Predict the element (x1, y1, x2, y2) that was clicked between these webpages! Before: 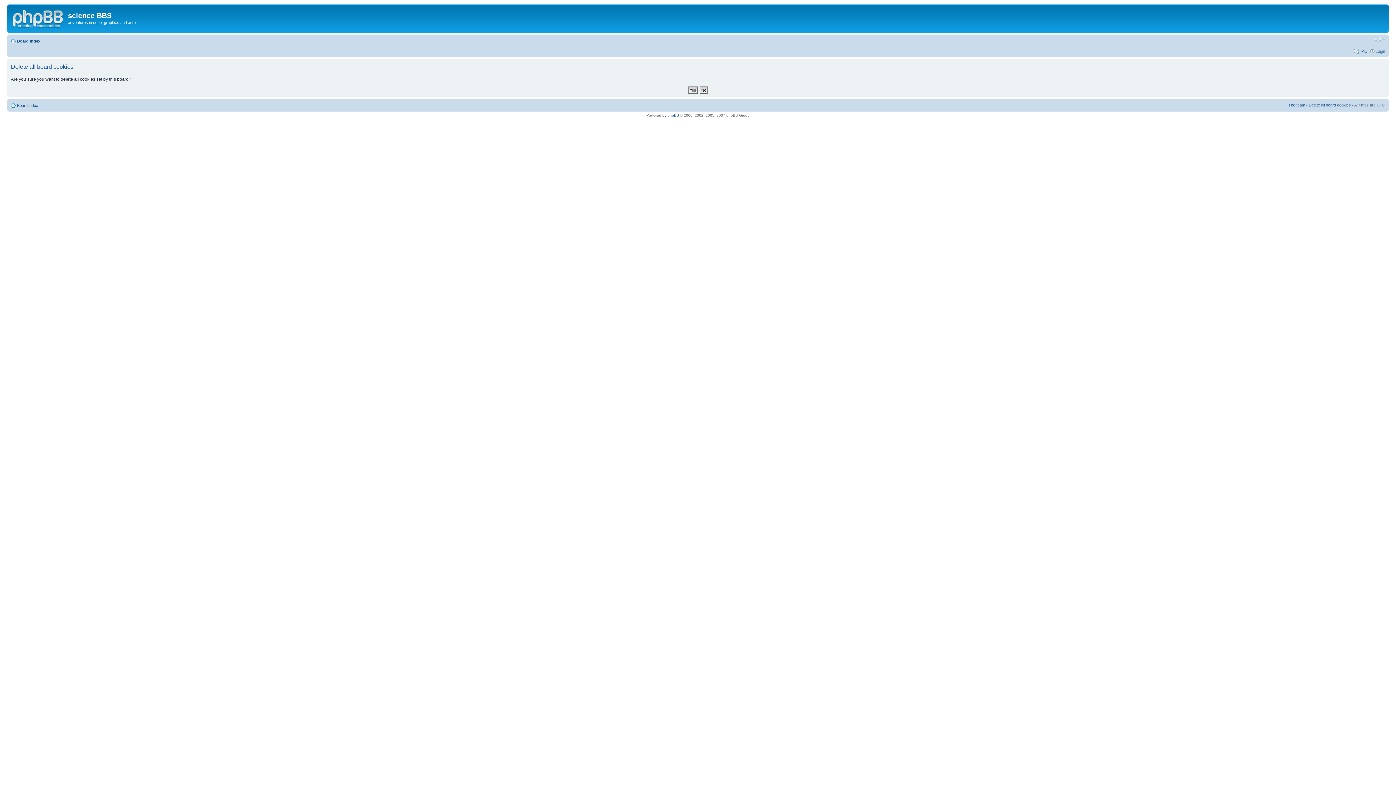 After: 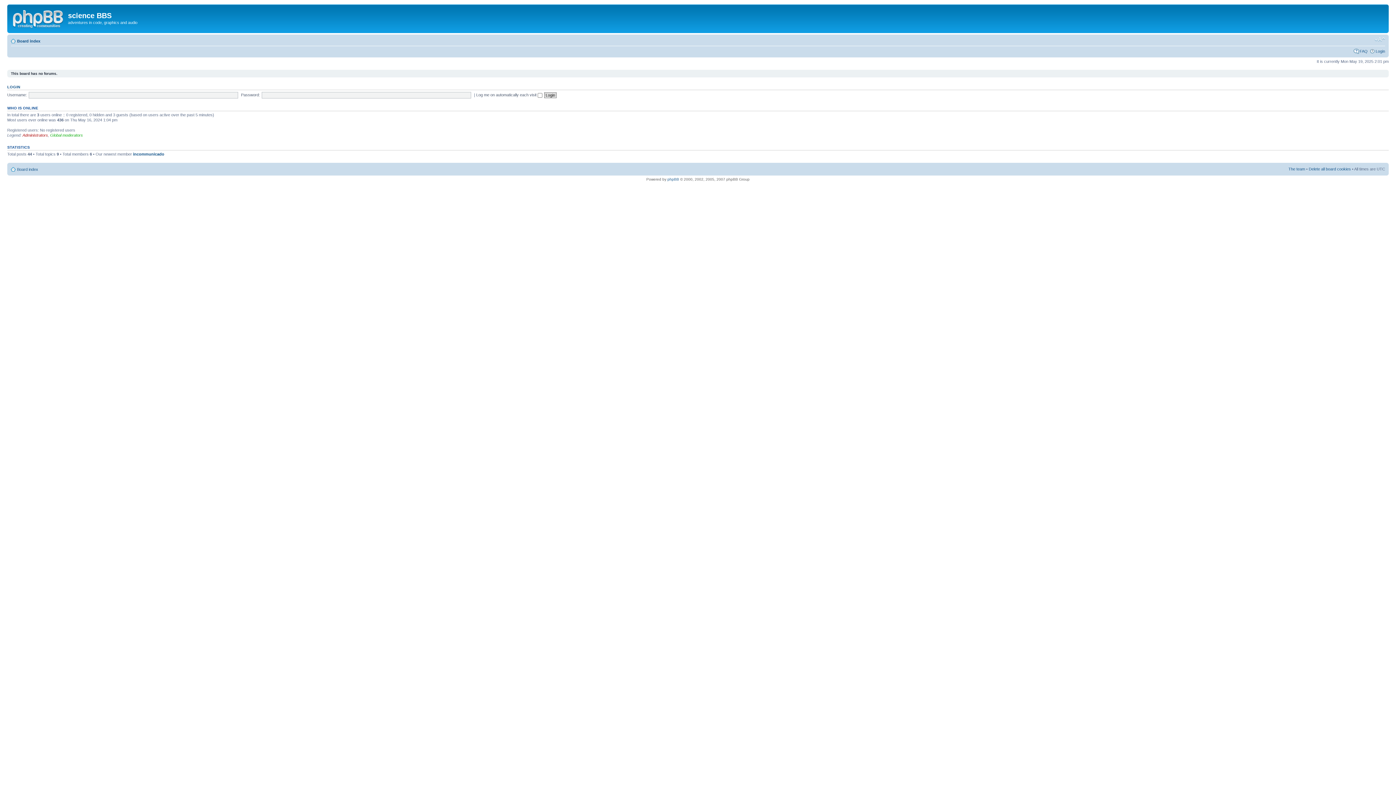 Action: label: Board index bbox: (17, 103, 38, 107)